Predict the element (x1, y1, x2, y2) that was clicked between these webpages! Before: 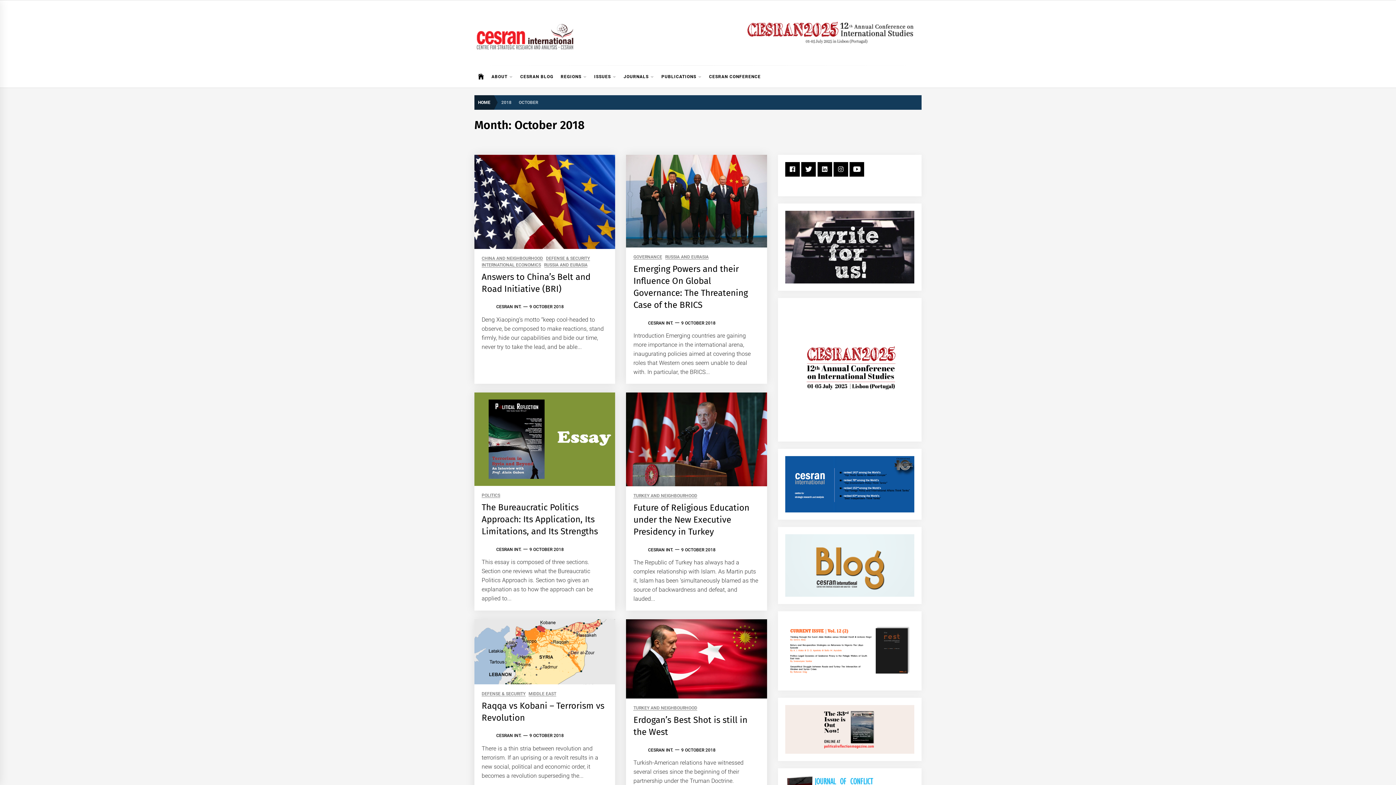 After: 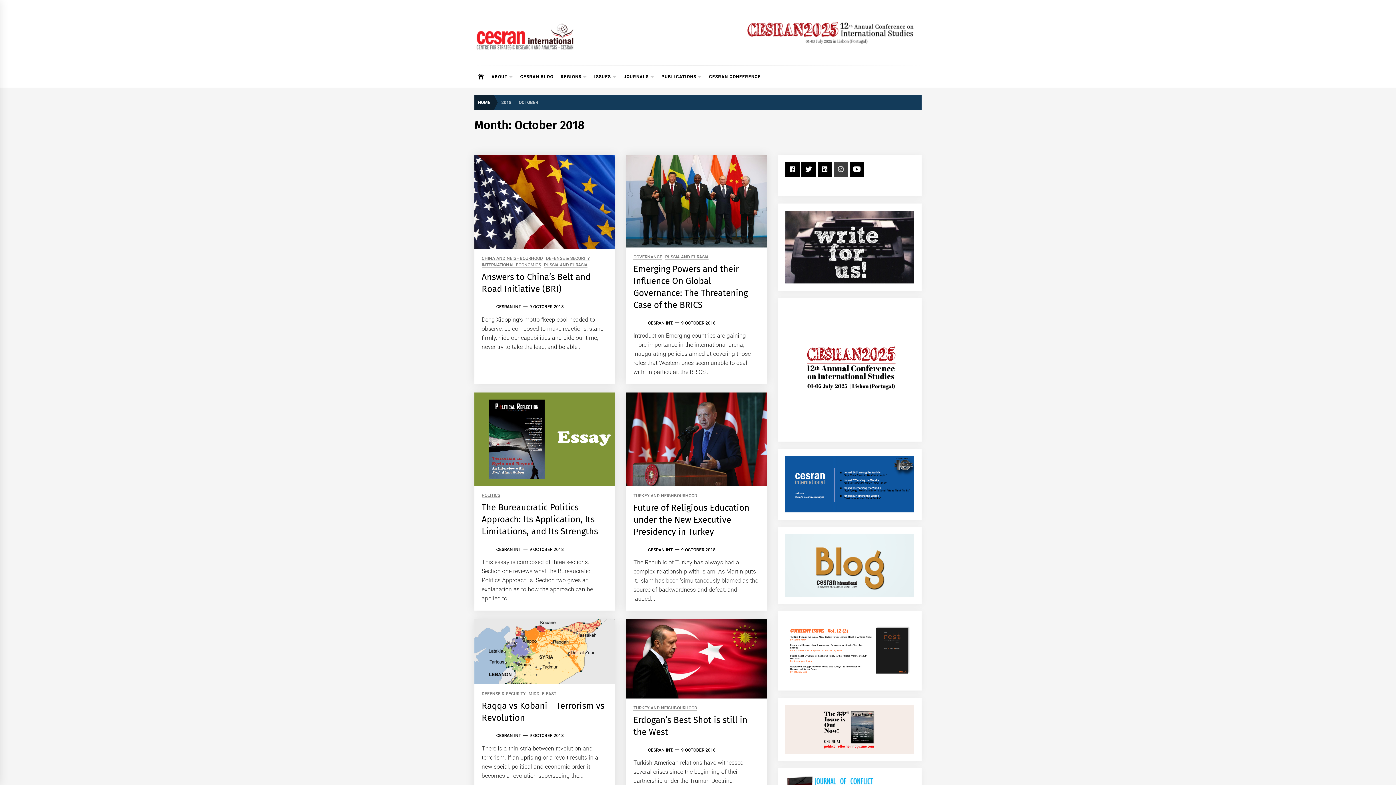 Action: bbox: (833, 162, 848, 176)